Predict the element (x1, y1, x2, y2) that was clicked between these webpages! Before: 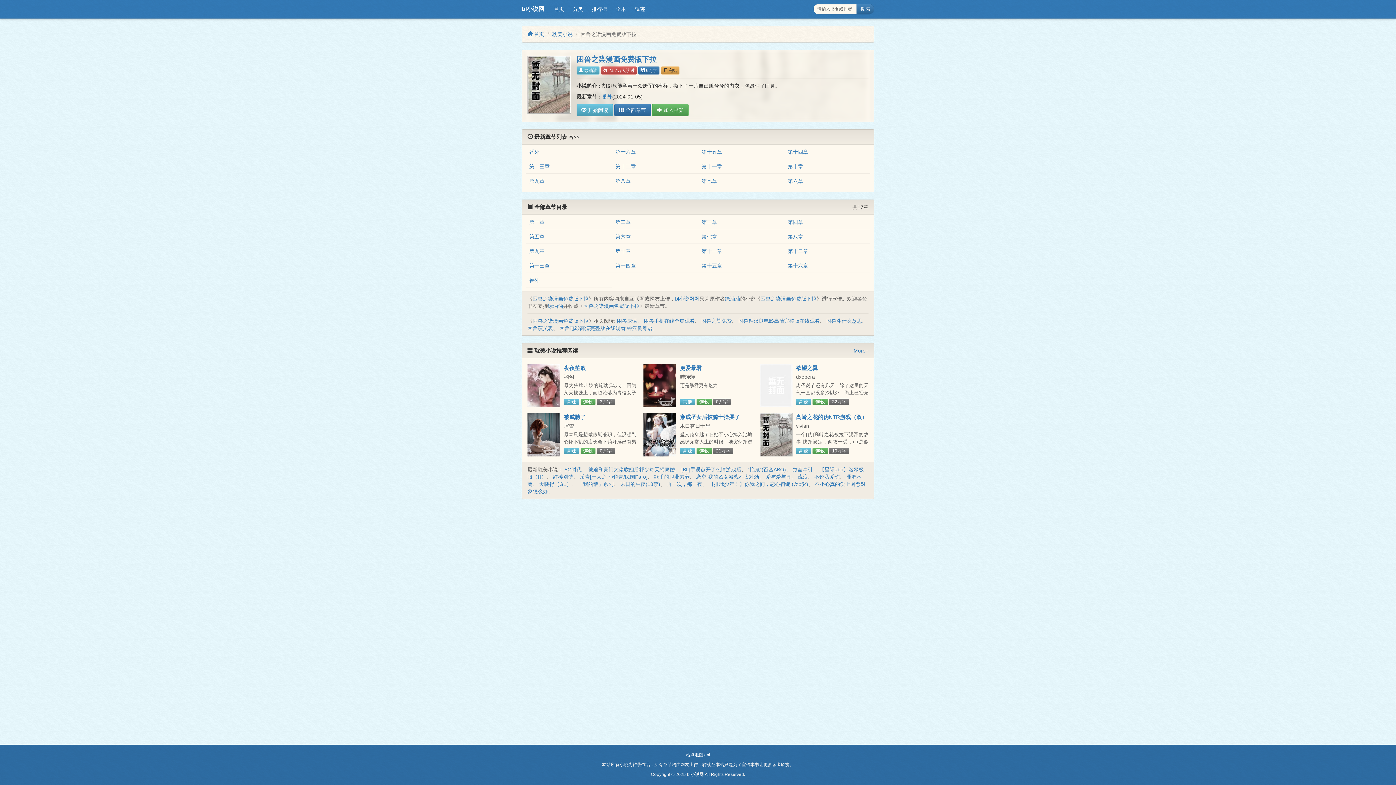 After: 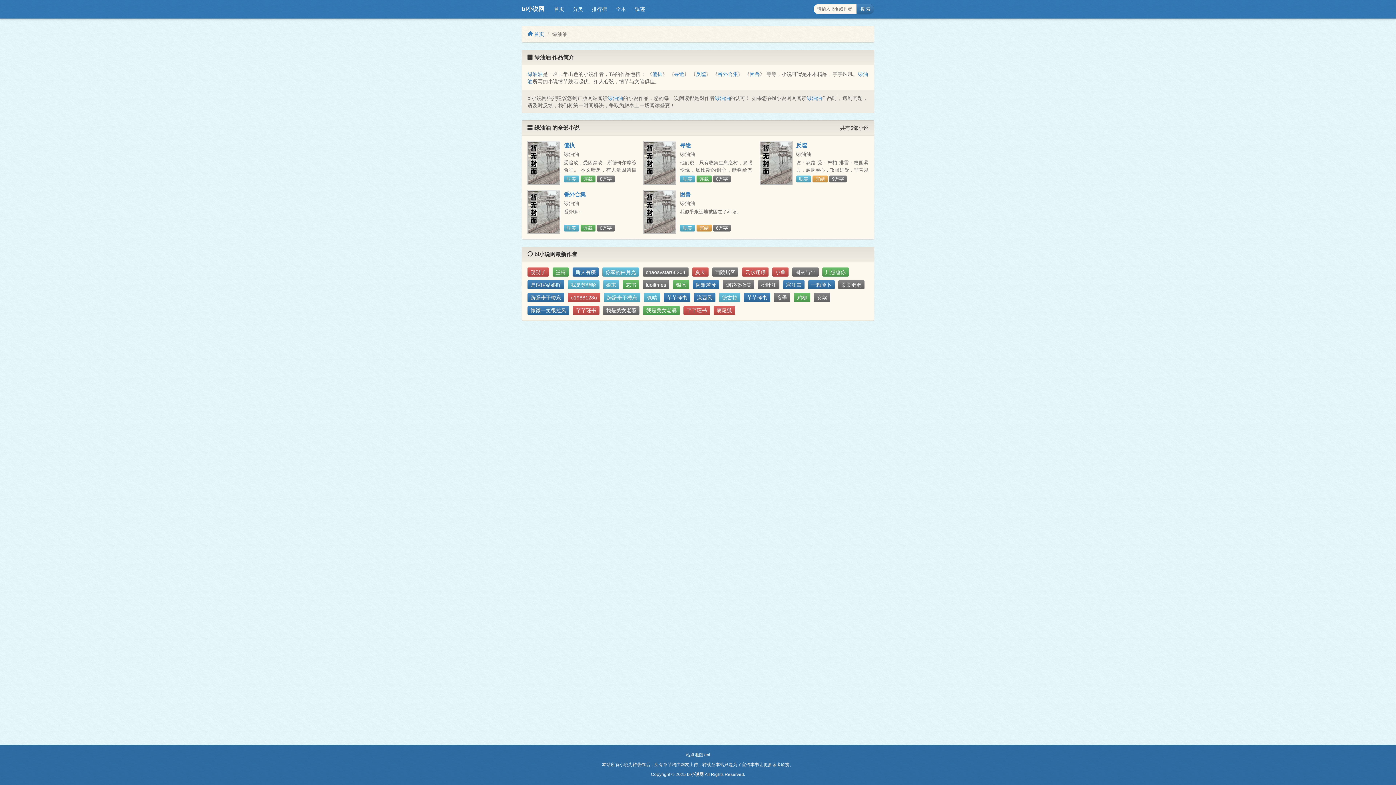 Action: bbox: (725, 296, 740, 301) label: 绿油油